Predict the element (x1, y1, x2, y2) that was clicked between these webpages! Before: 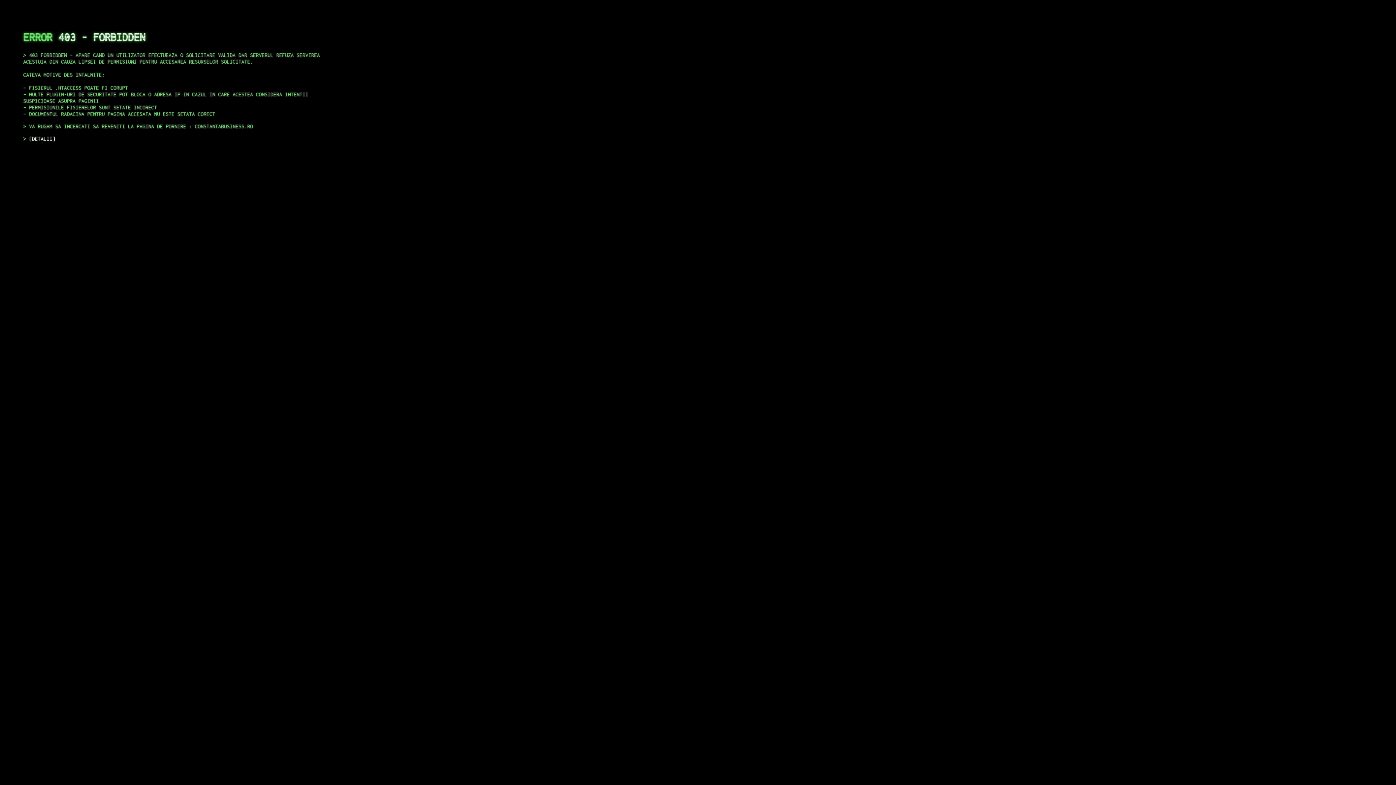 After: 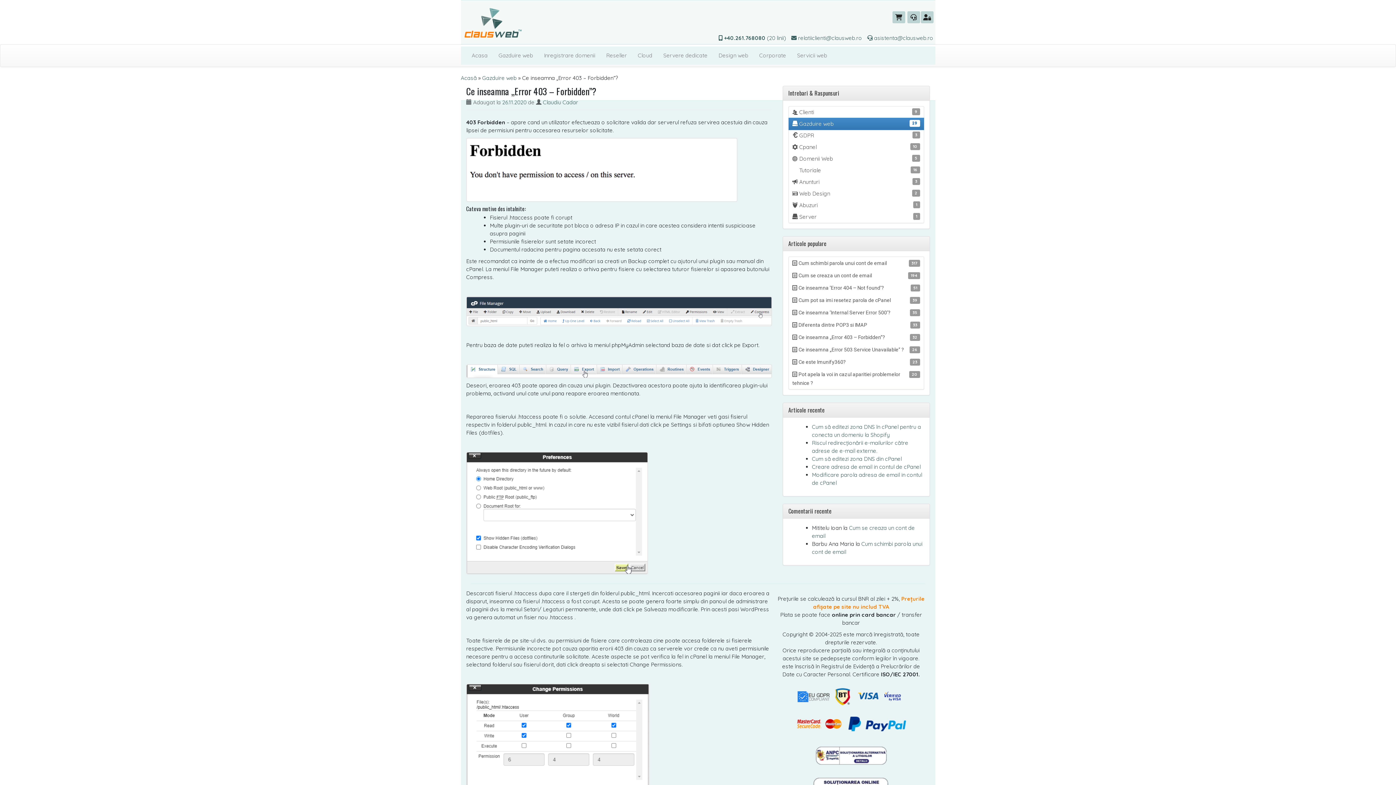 Action: bbox: (29, 135, 55, 141) label: DETALII